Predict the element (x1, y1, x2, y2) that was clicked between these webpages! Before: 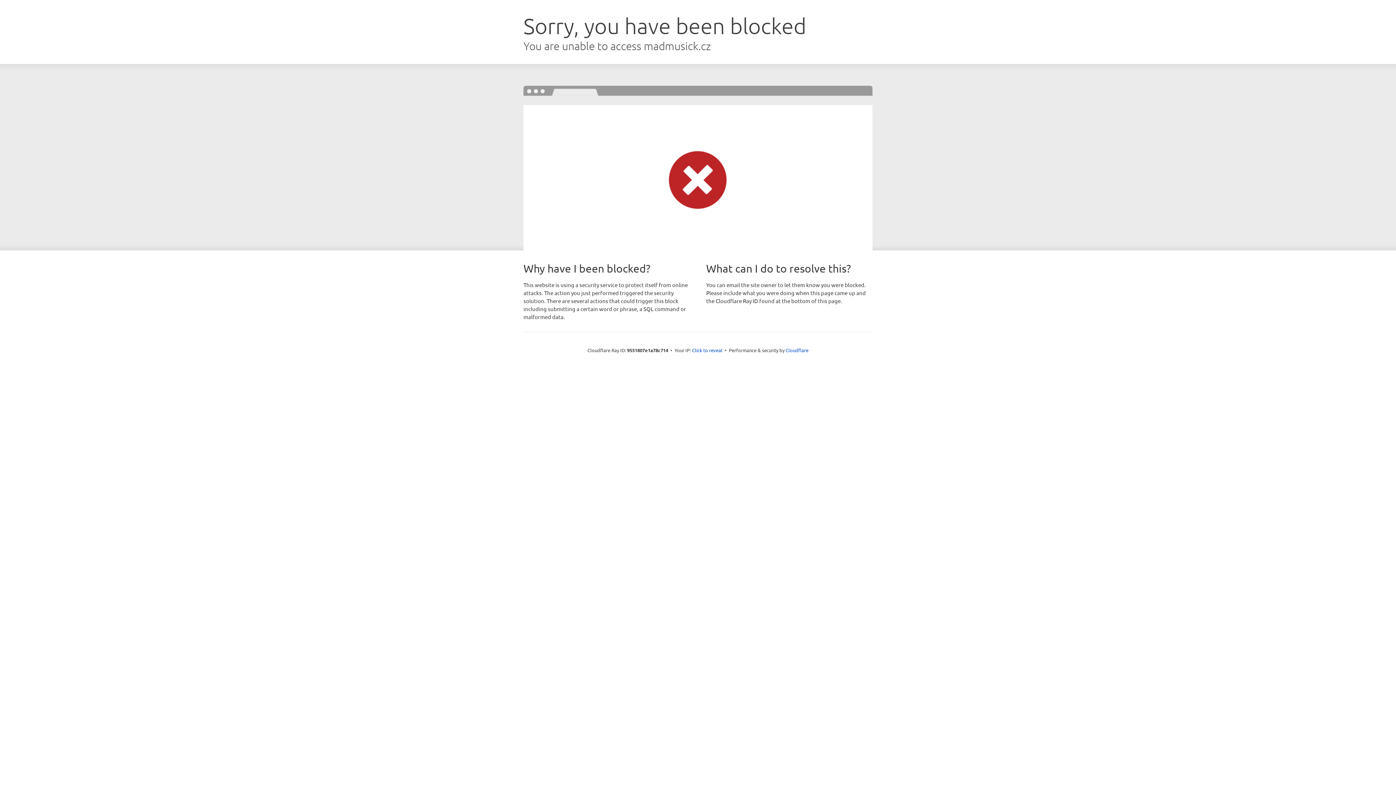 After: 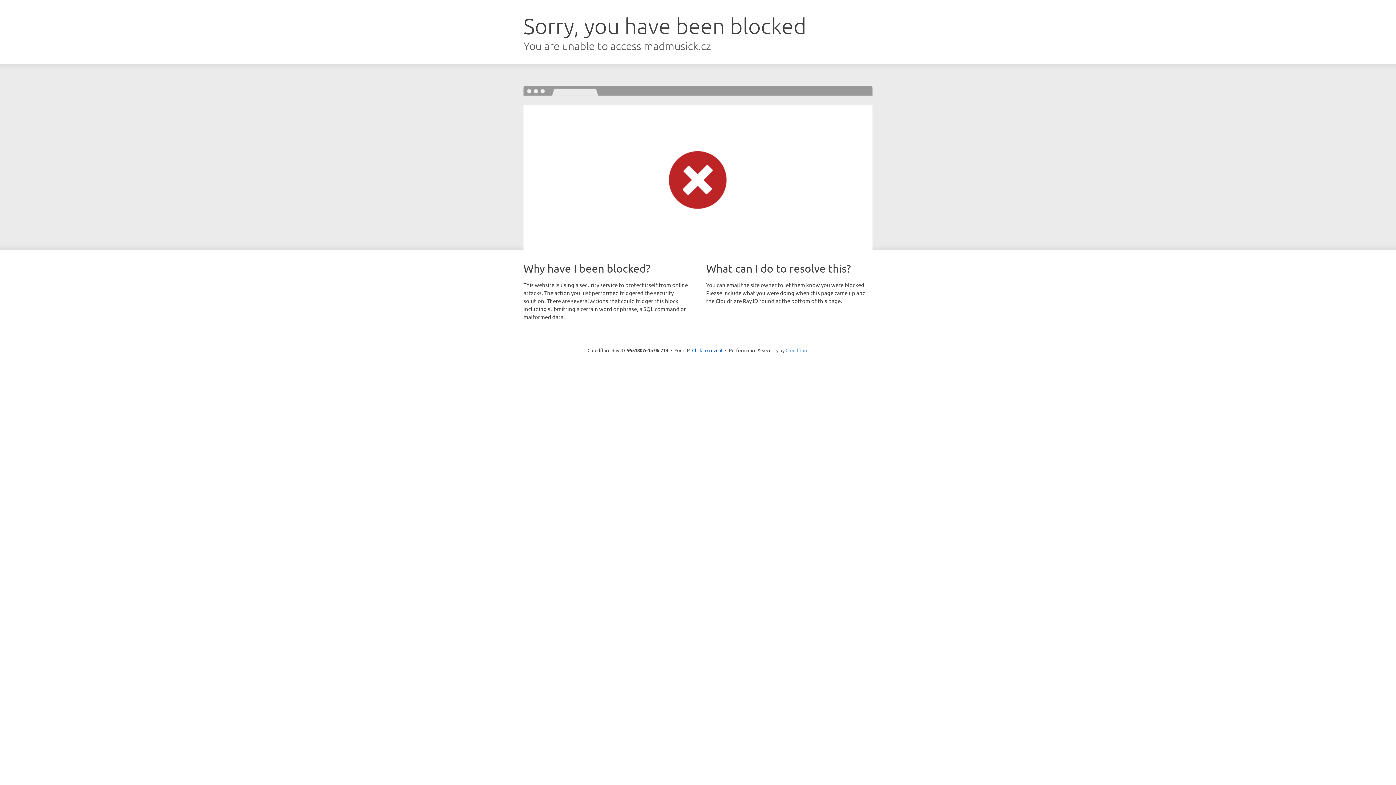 Action: label: Cloudflare bbox: (785, 347, 808, 353)